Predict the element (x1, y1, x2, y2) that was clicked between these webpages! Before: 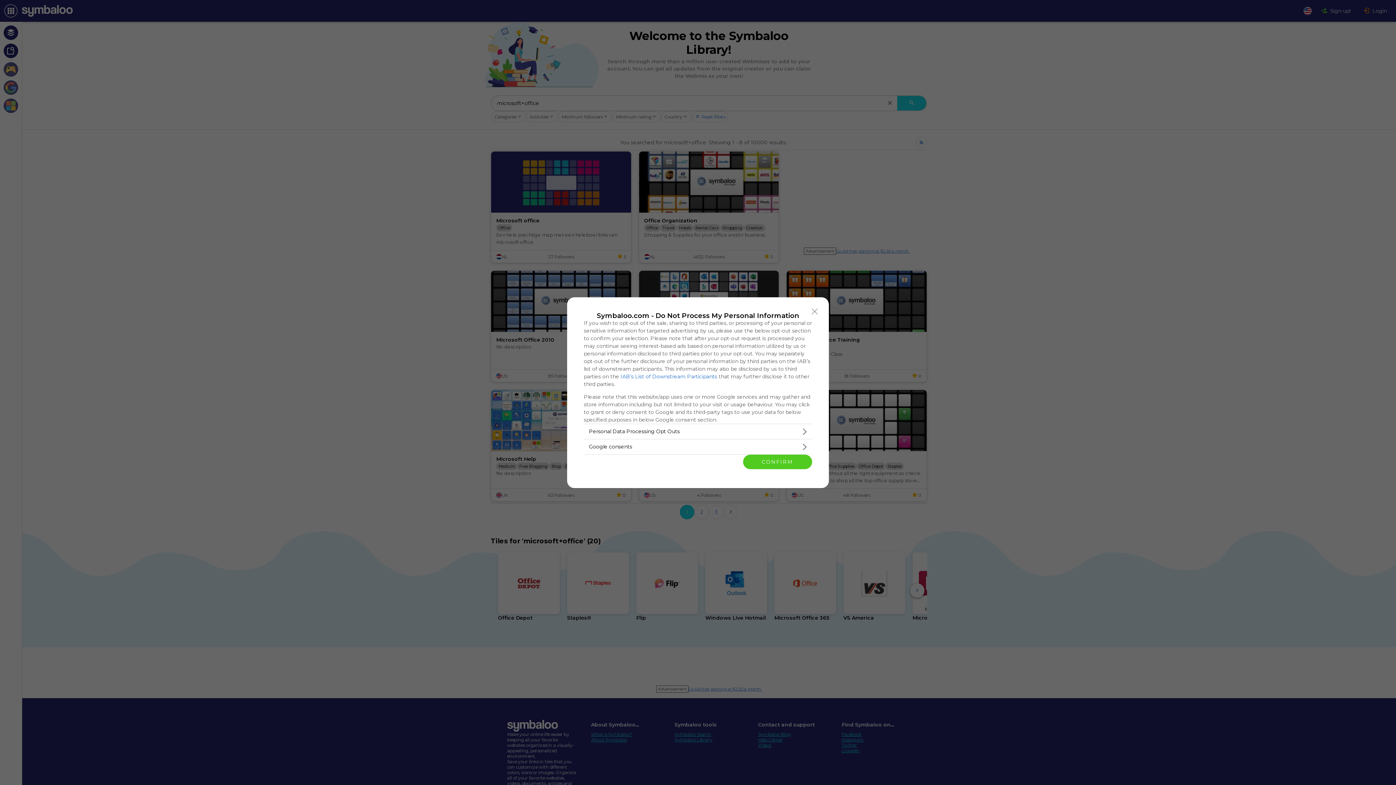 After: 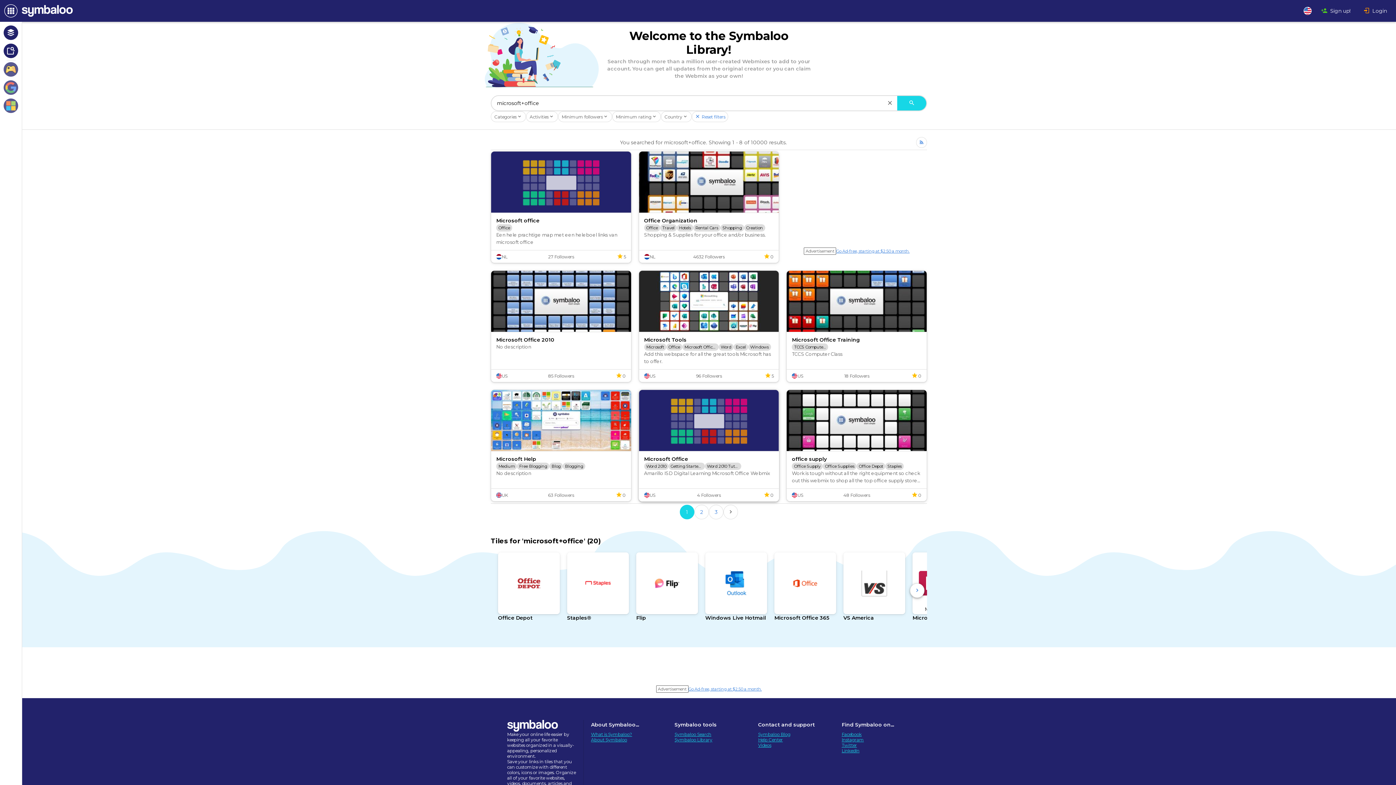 Action: label: CONFIRM bbox: (743, 454, 812, 469)